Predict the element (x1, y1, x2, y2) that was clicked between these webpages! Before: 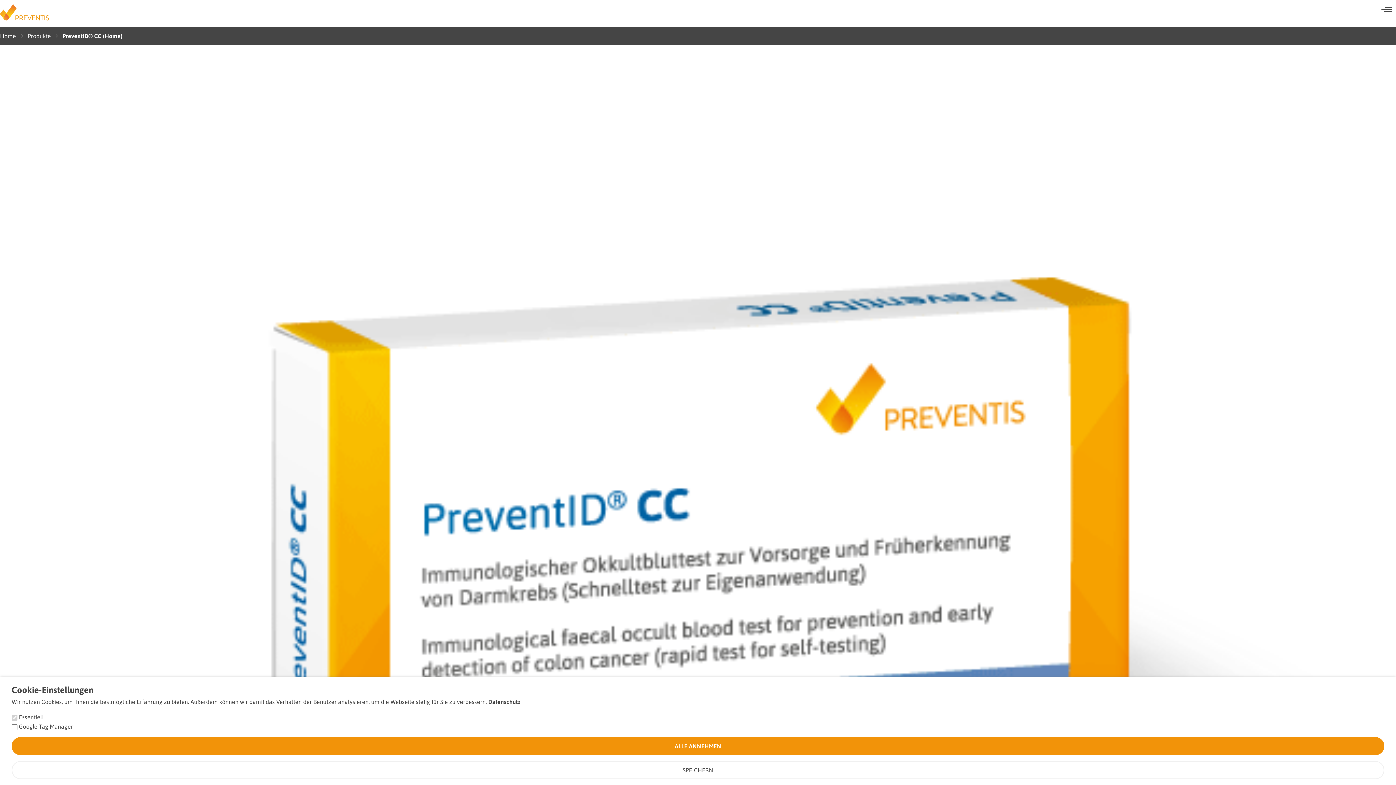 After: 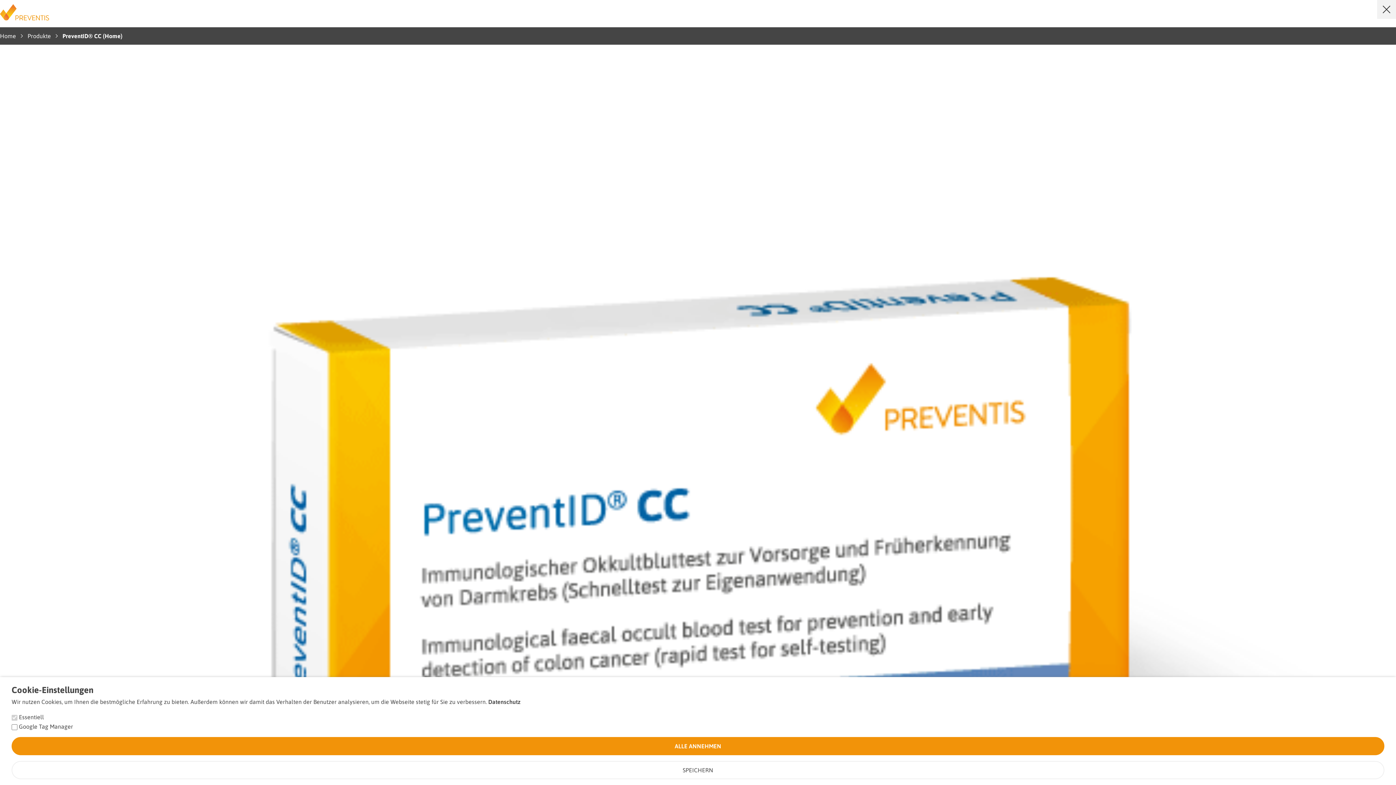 Action: label: menu bbox: (1377, 0, 1396, 18)